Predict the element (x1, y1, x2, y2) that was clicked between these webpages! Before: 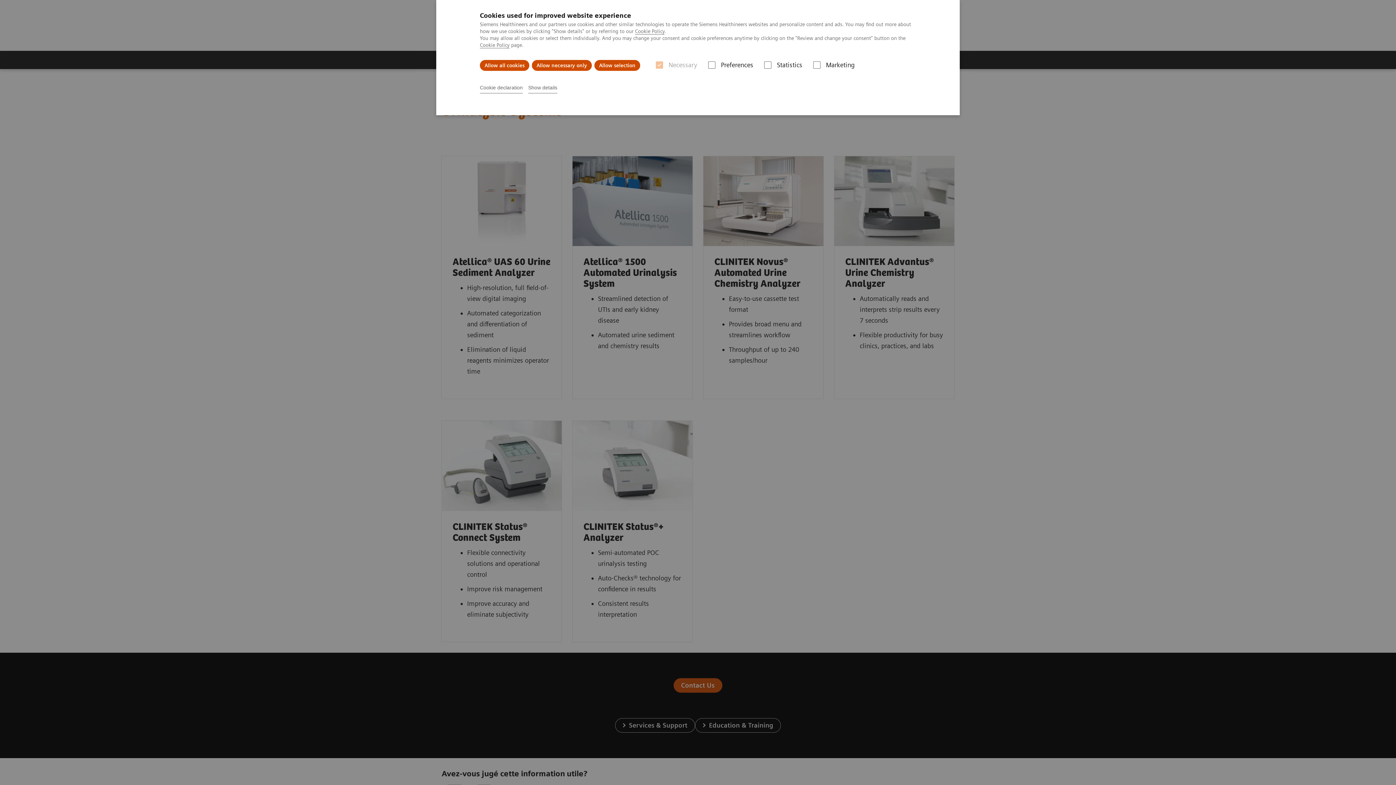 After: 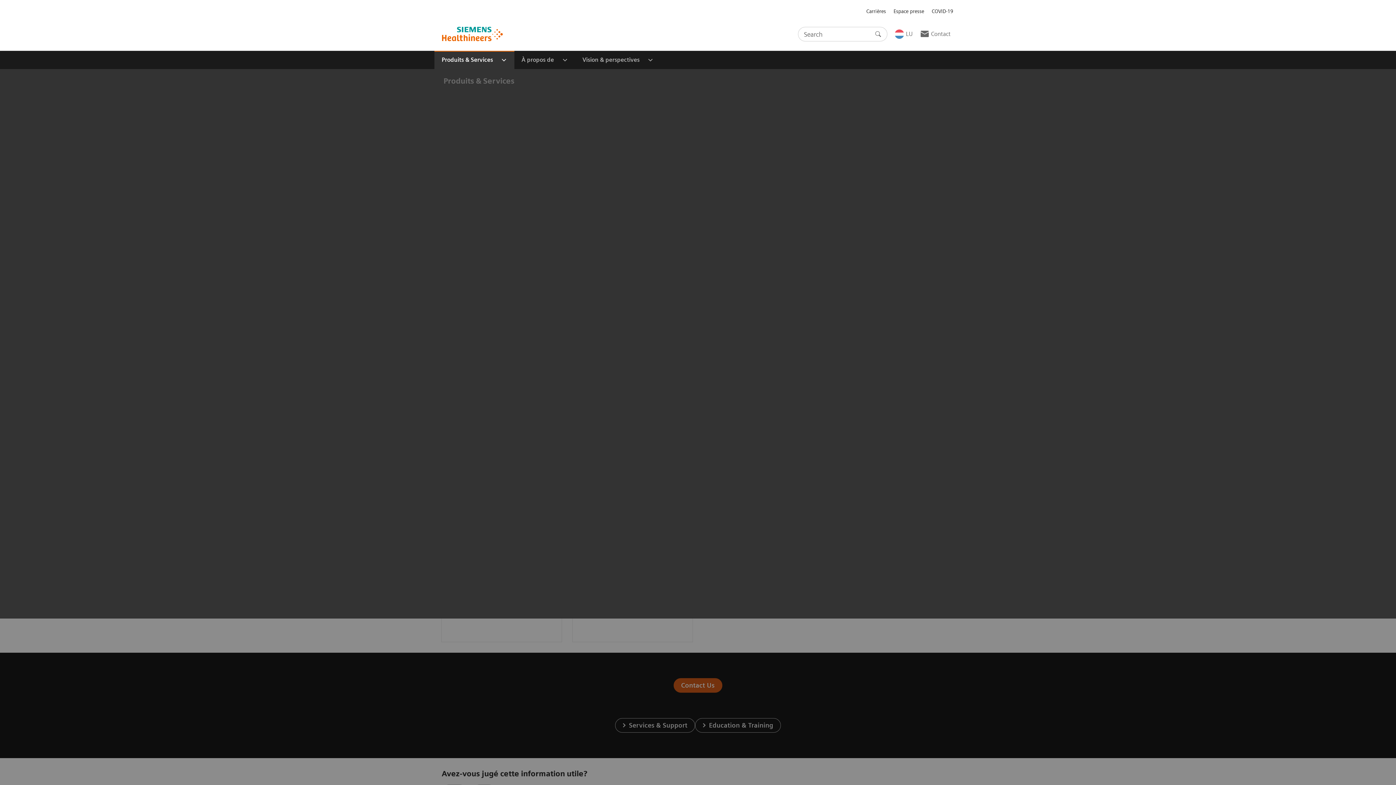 Action: label: Allow all cookies bbox: (480, 60, 529, 70)